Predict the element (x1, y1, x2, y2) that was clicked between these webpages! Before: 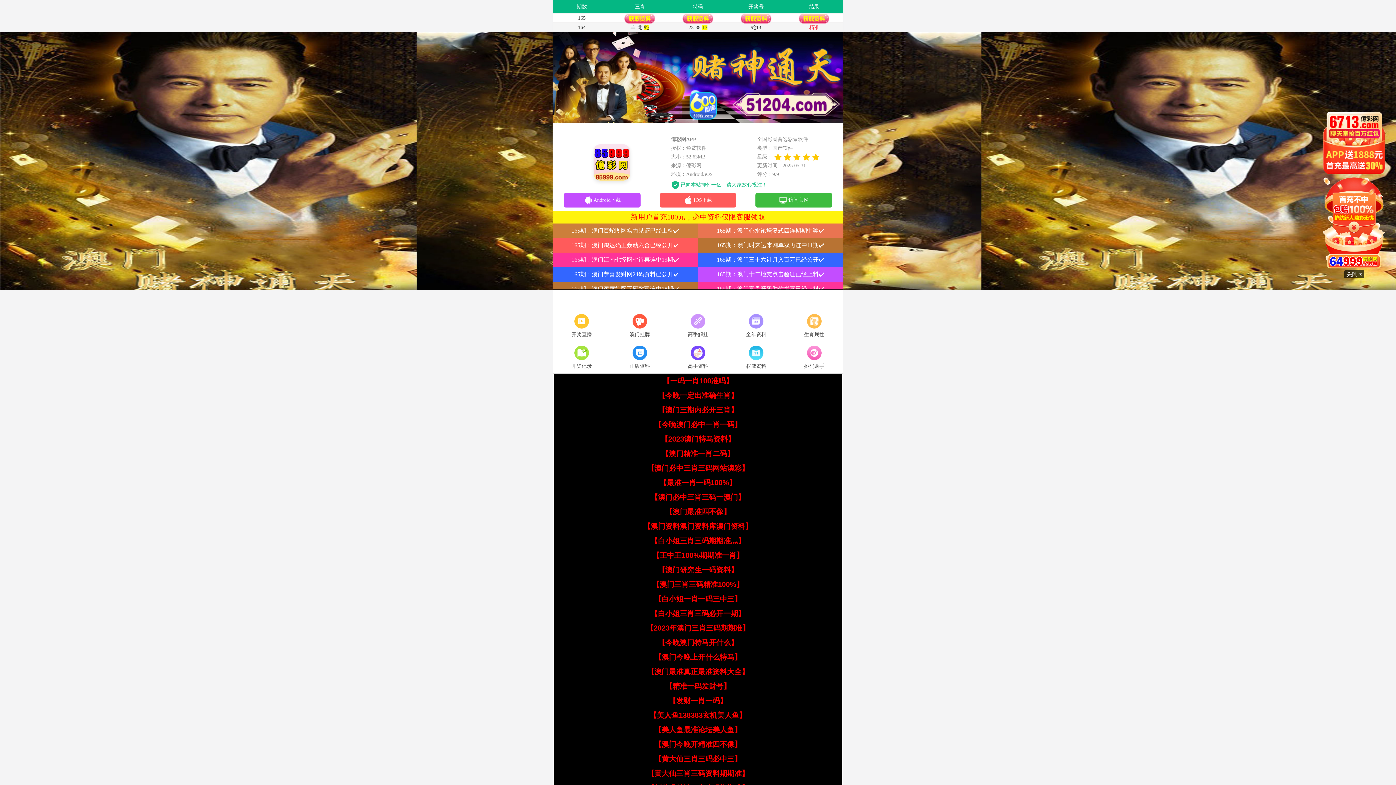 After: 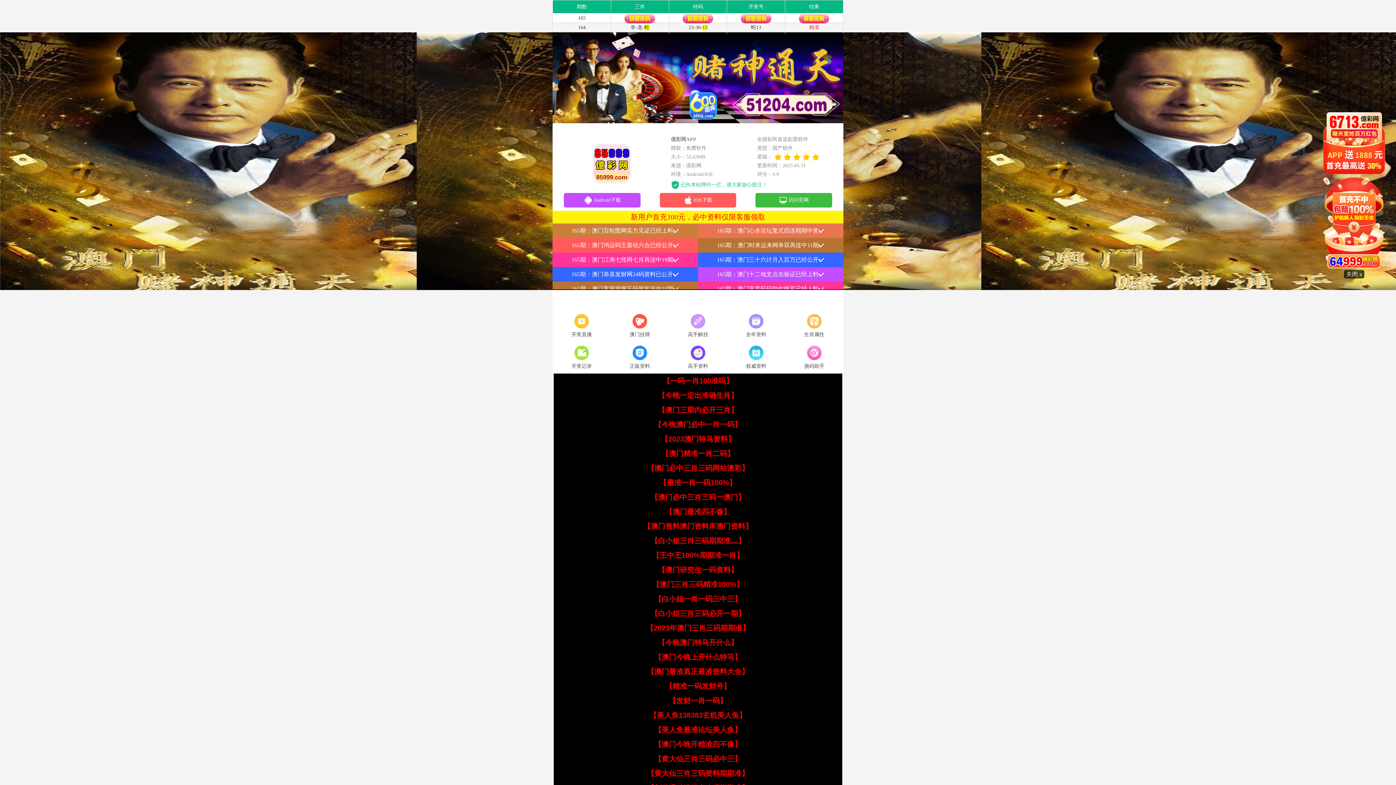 Action: label: 【澳门必中三肖三码网站澳彩】 bbox: (647, 464, 749, 472)